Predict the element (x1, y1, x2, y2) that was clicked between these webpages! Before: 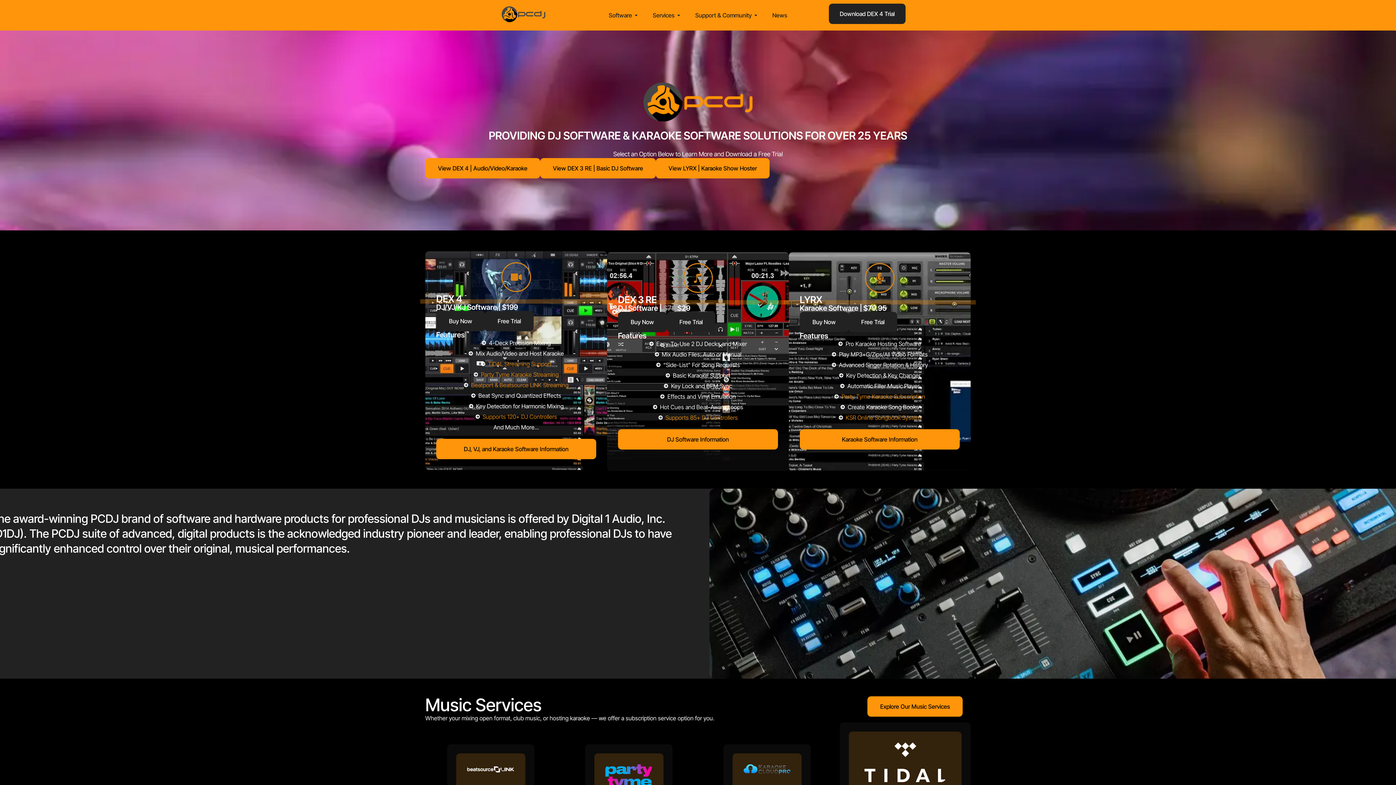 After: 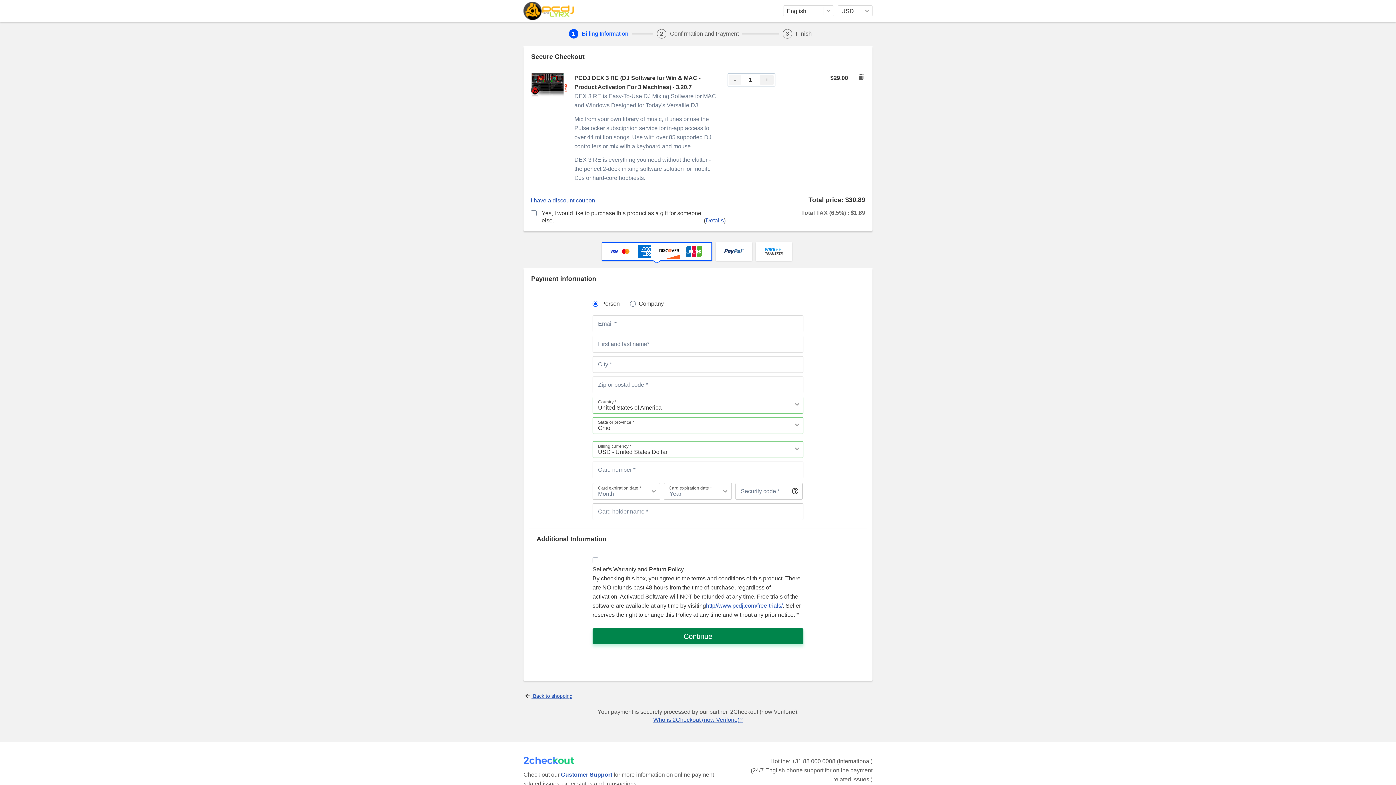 Action: label: Buy Now bbox: (618, 312, 666, 332)